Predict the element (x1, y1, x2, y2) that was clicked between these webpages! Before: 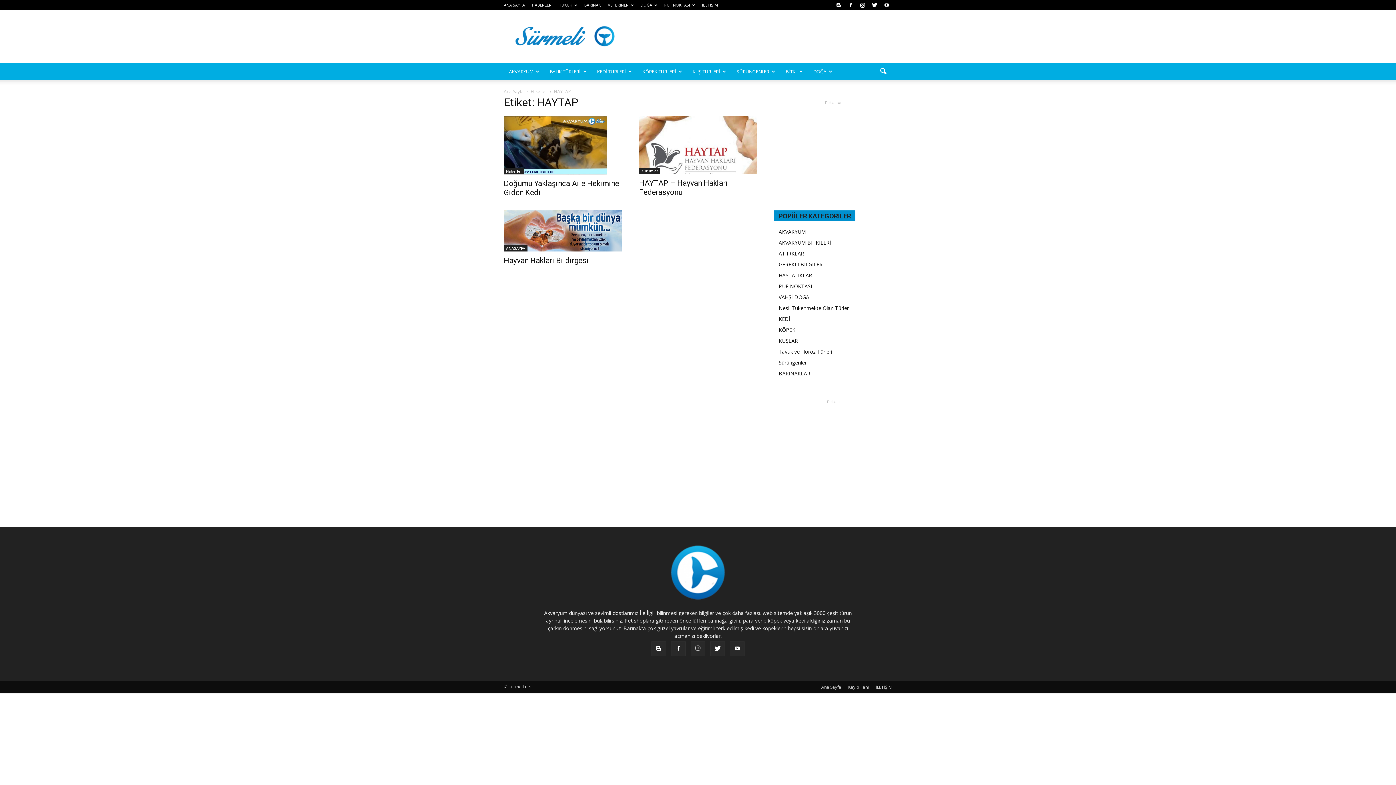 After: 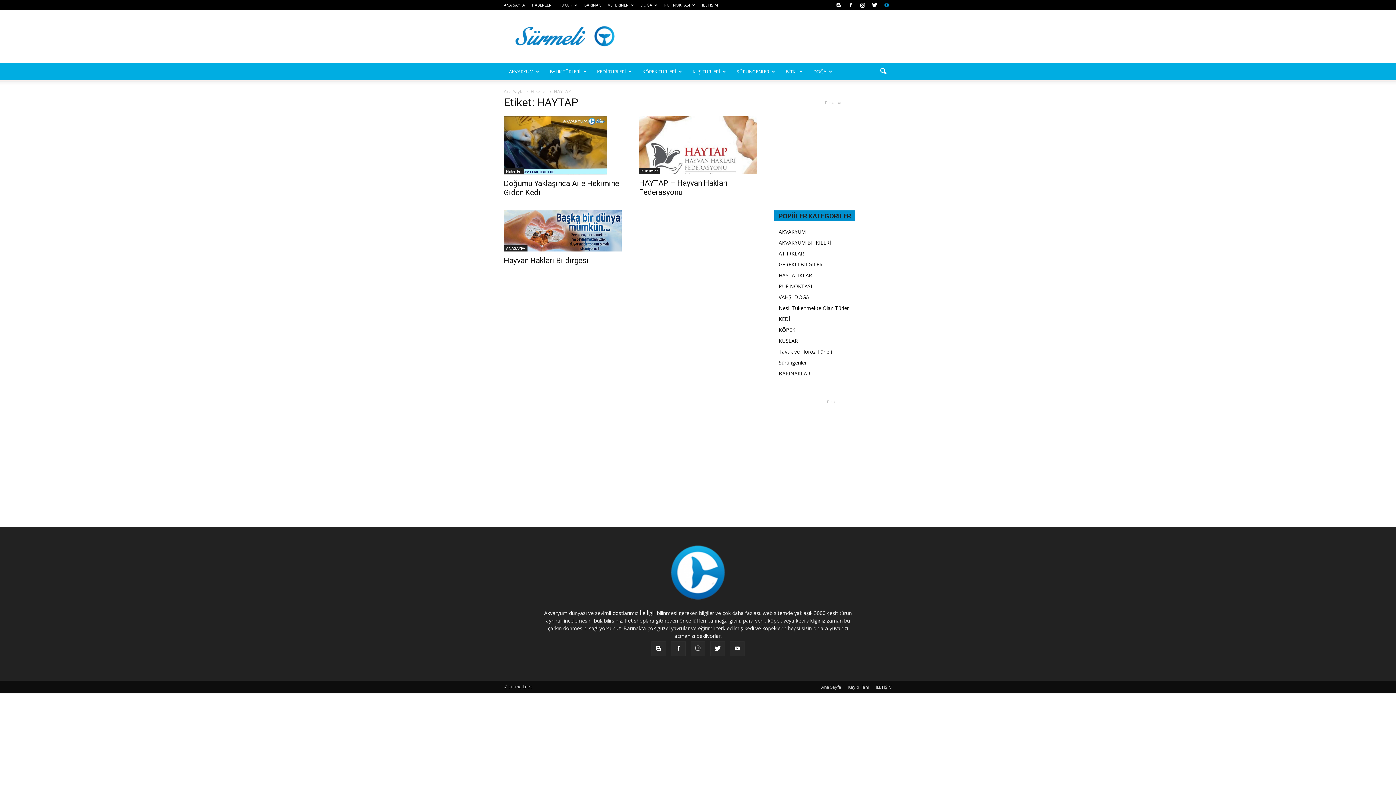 Action: bbox: (881, 0, 892, 9)